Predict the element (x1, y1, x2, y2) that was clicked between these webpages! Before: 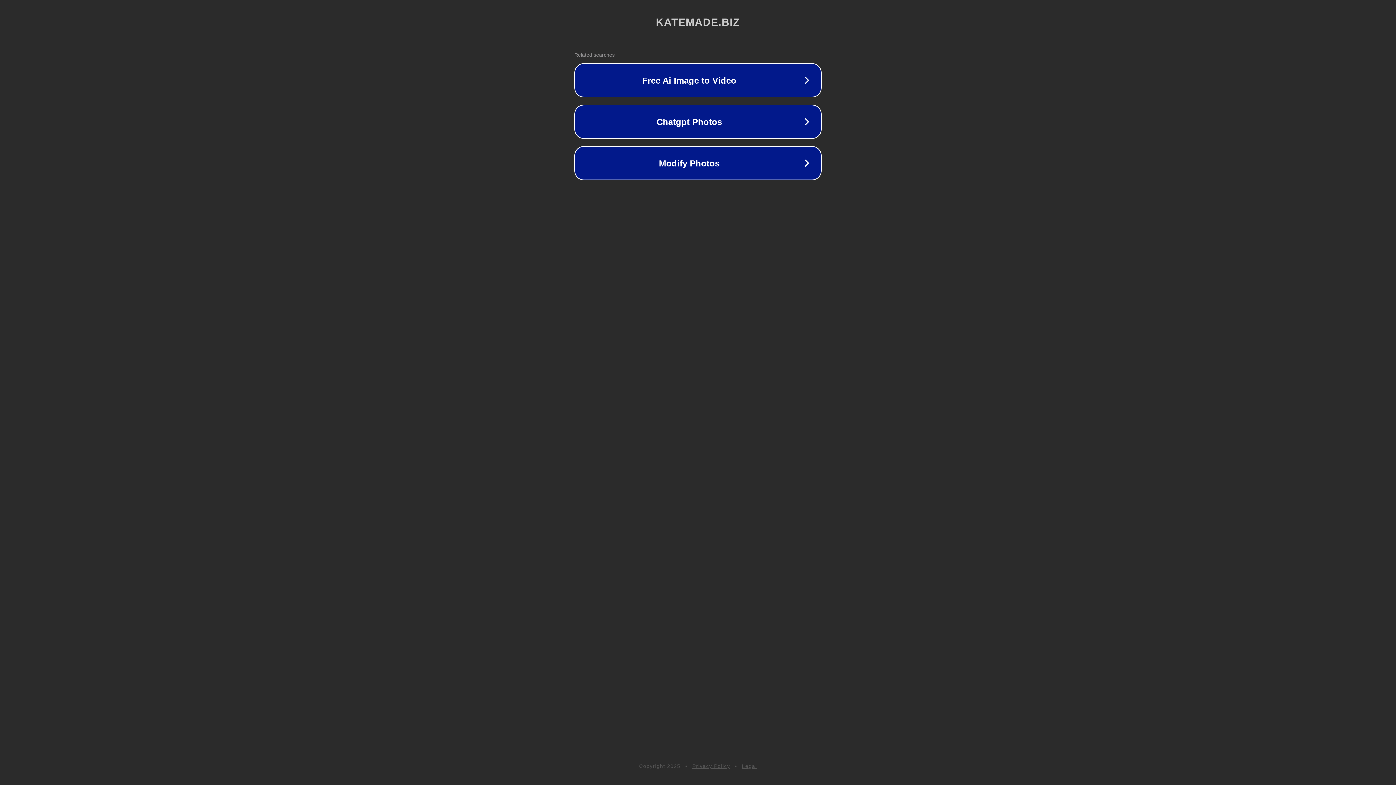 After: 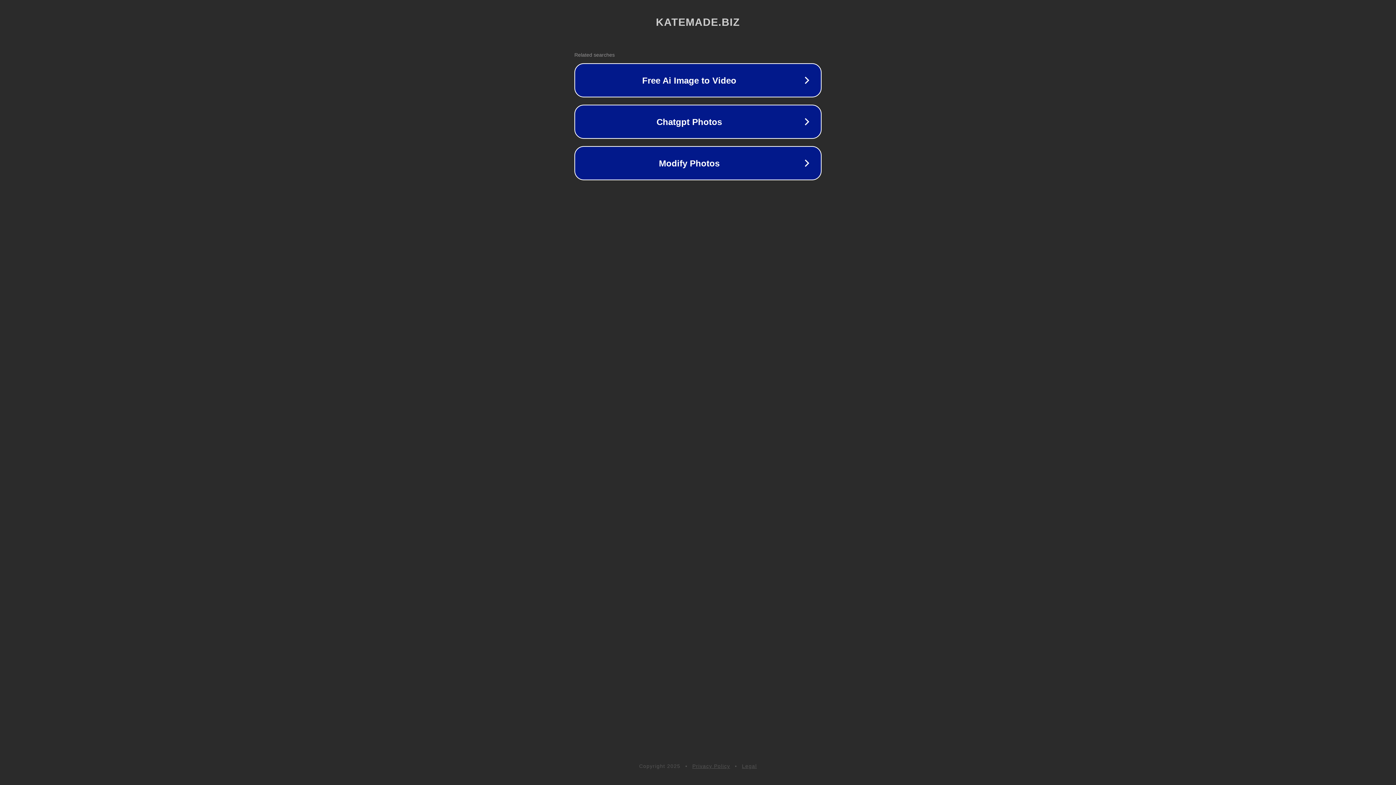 Action: bbox: (692, 763, 730, 769) label: Privacy Policy